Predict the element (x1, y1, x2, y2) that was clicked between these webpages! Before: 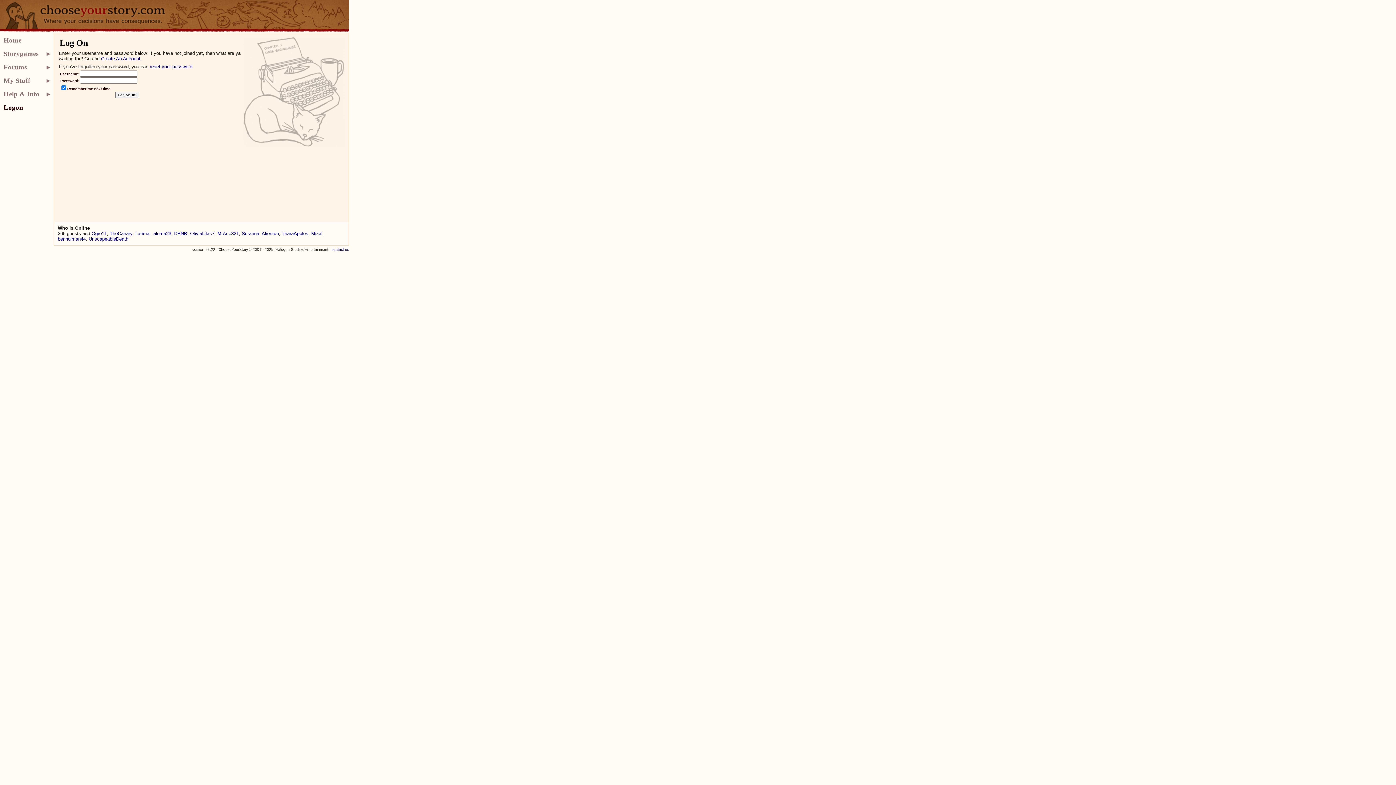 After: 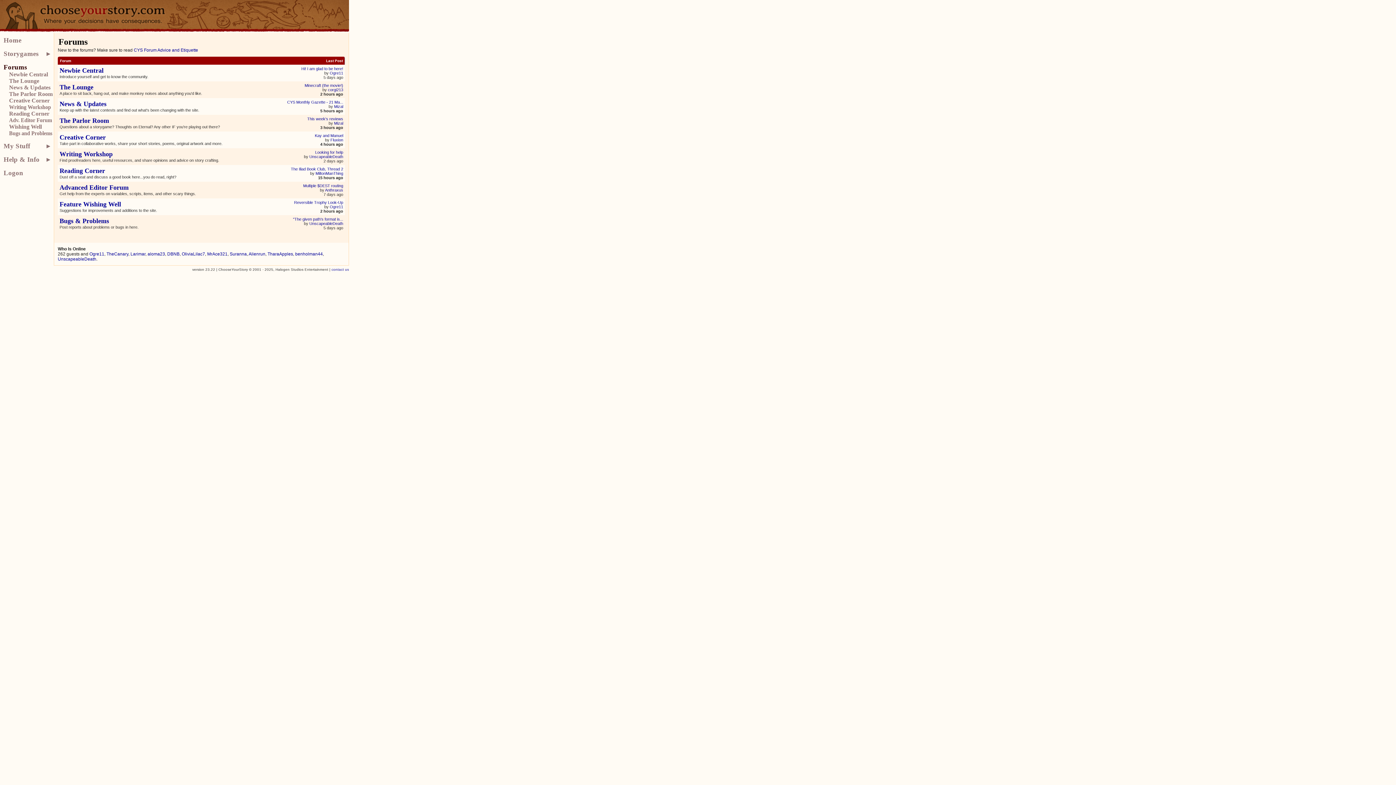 Action: label: Forums bbox: (3, 63, 53, 71)